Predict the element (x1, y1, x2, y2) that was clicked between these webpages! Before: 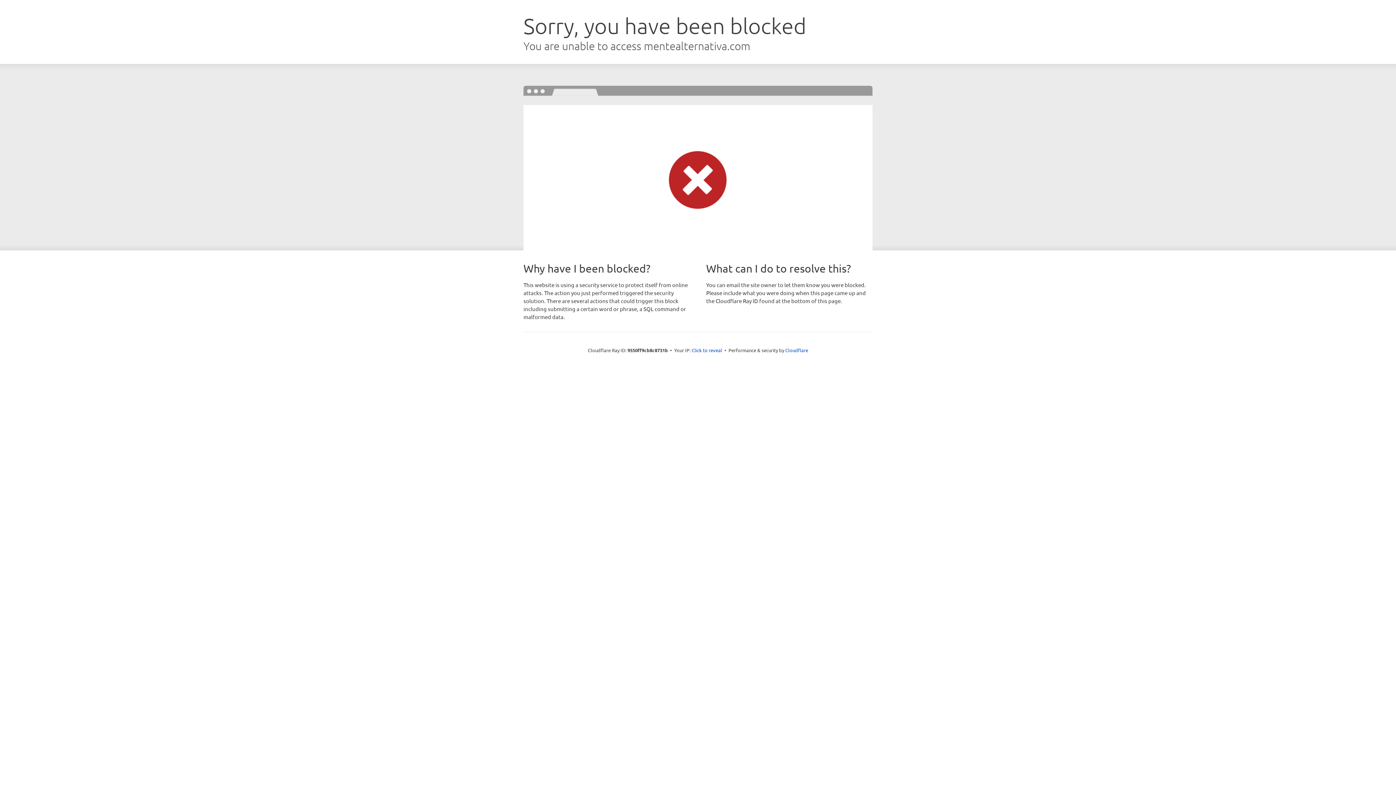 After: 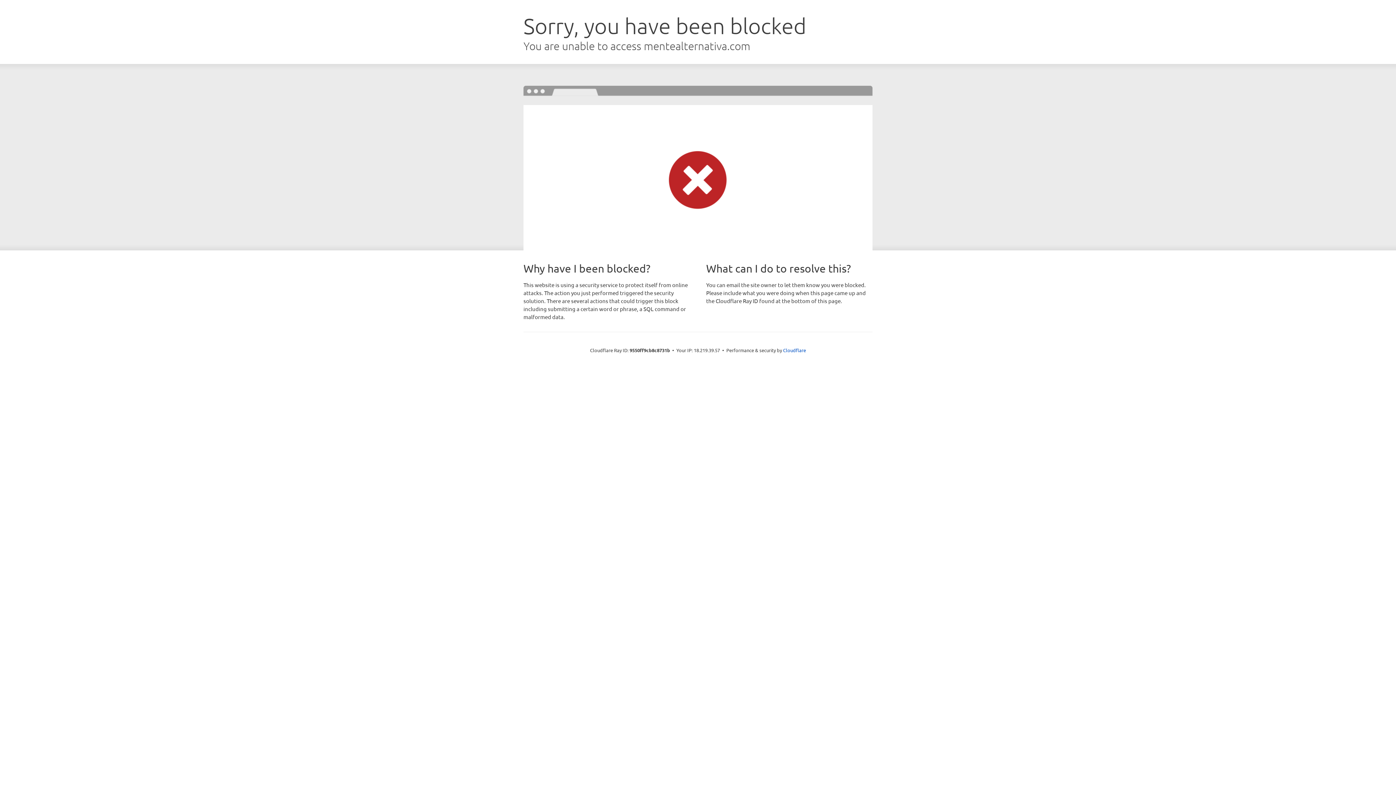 Action: bbox: (691, 346, 722, 353) label: Click to reveal